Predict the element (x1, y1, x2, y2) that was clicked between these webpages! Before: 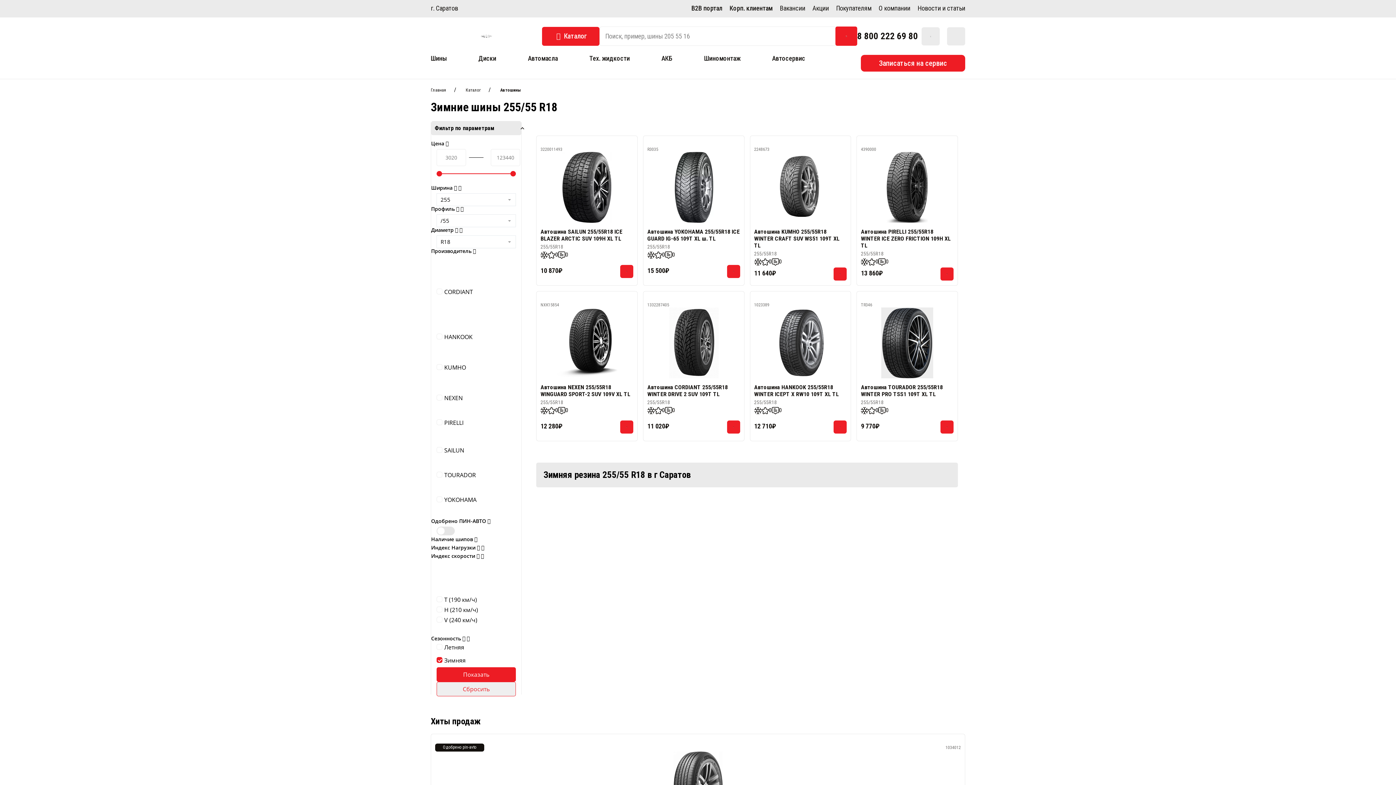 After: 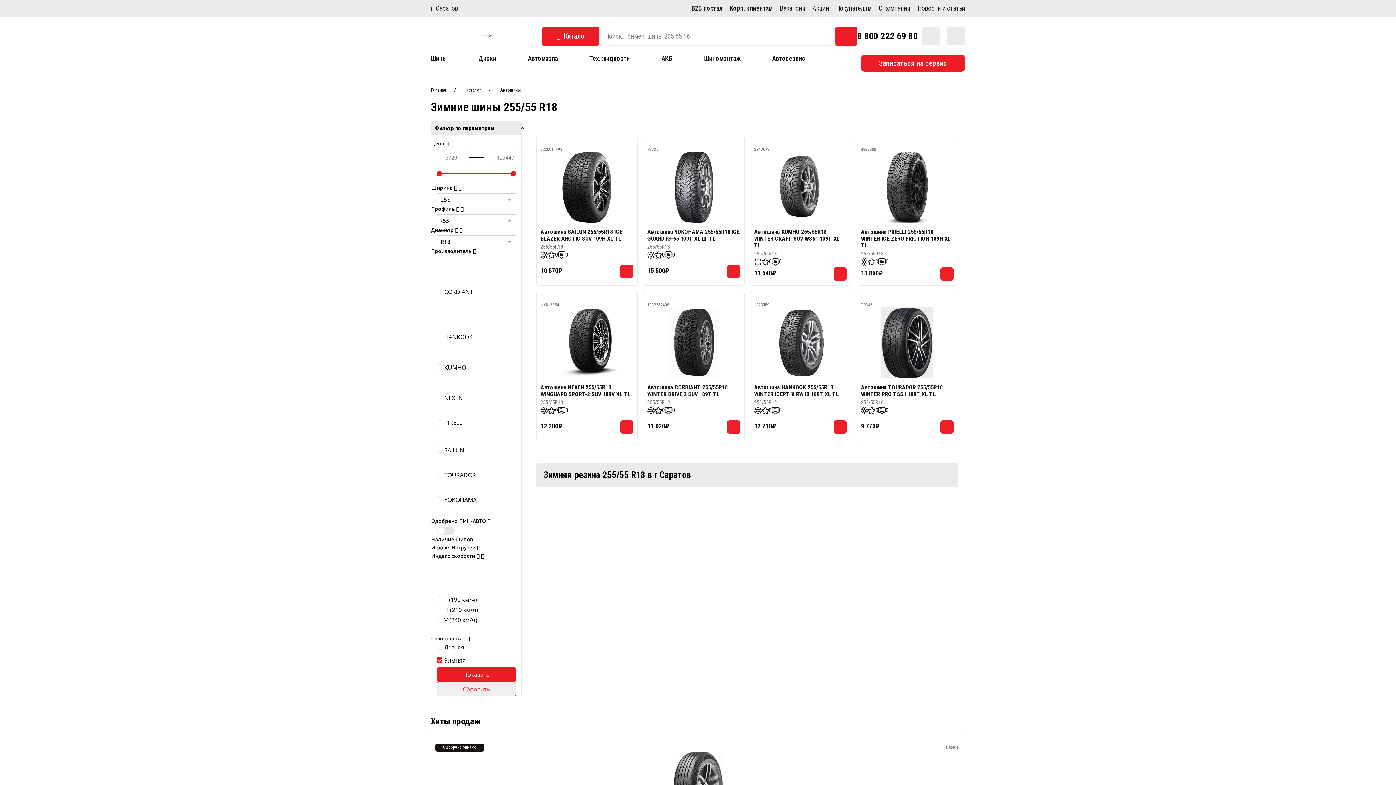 Action: bbox: (727, 420, 740, 433)